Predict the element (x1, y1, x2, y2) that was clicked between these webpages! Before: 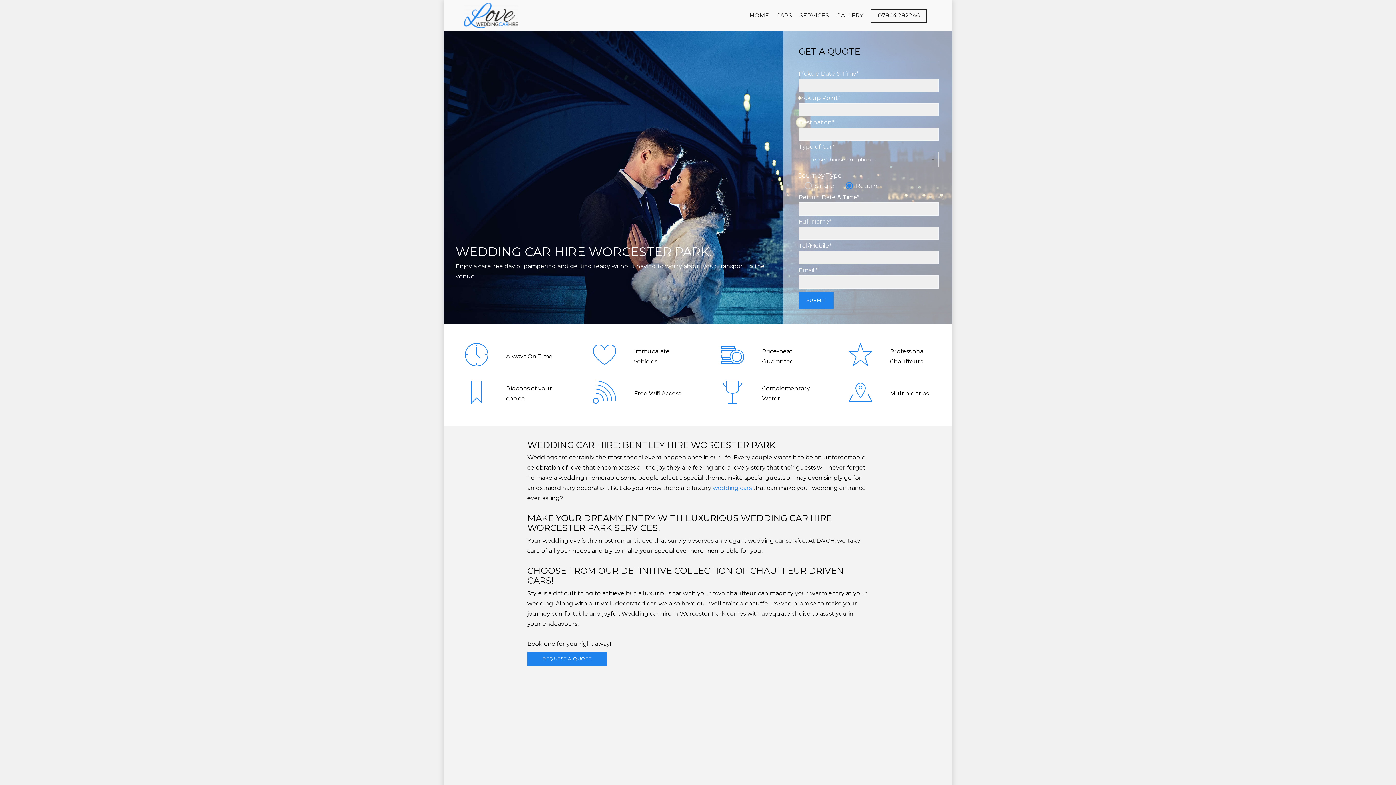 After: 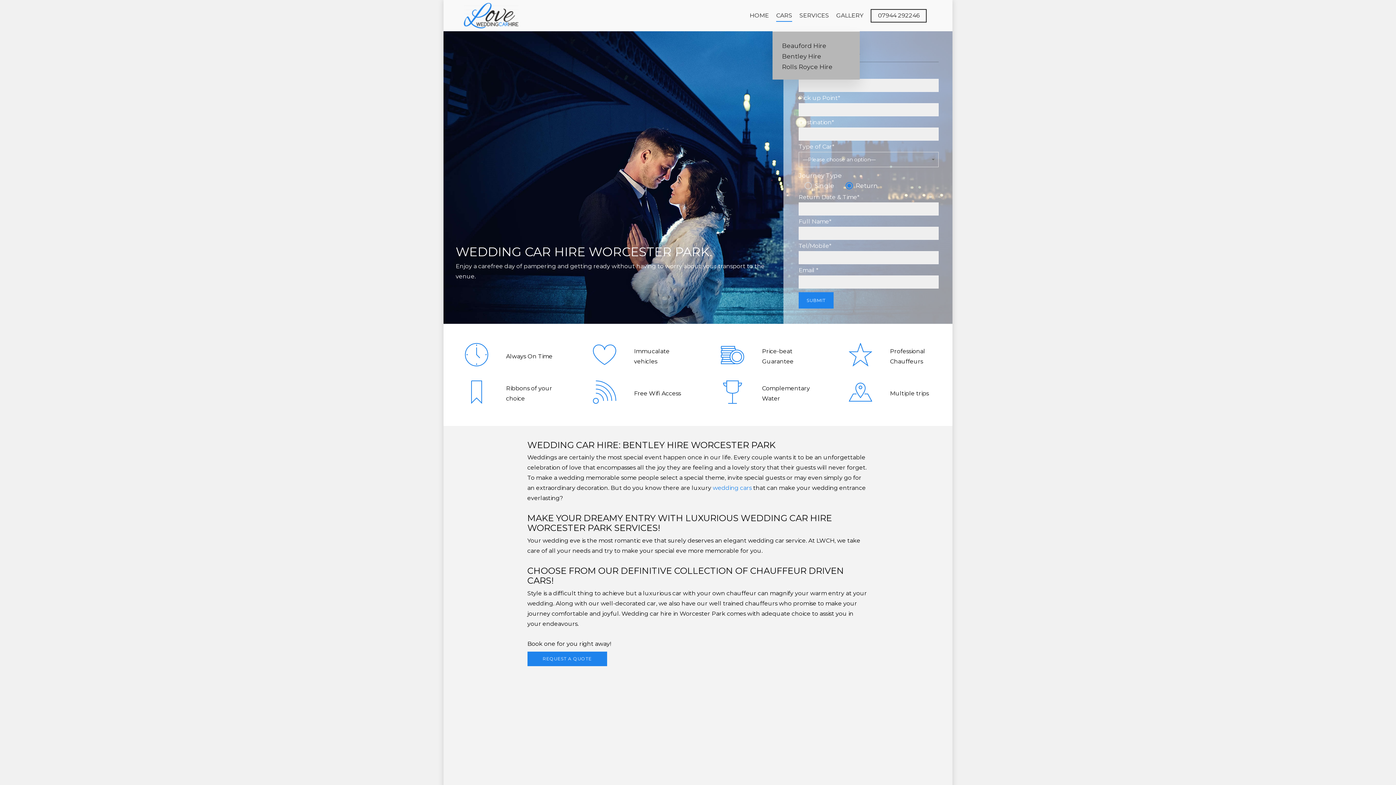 Action: bbox: (776, 2, 792, 31) label: CARS